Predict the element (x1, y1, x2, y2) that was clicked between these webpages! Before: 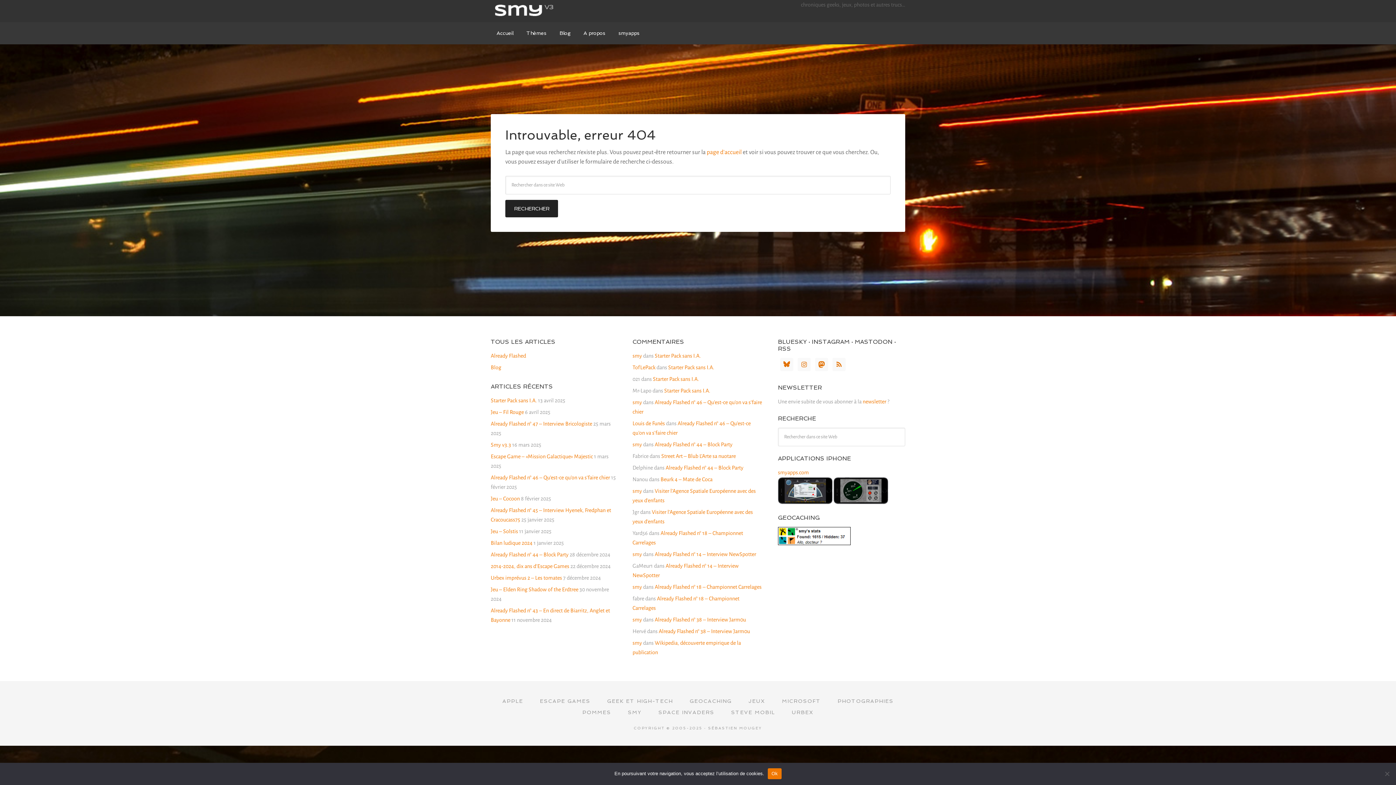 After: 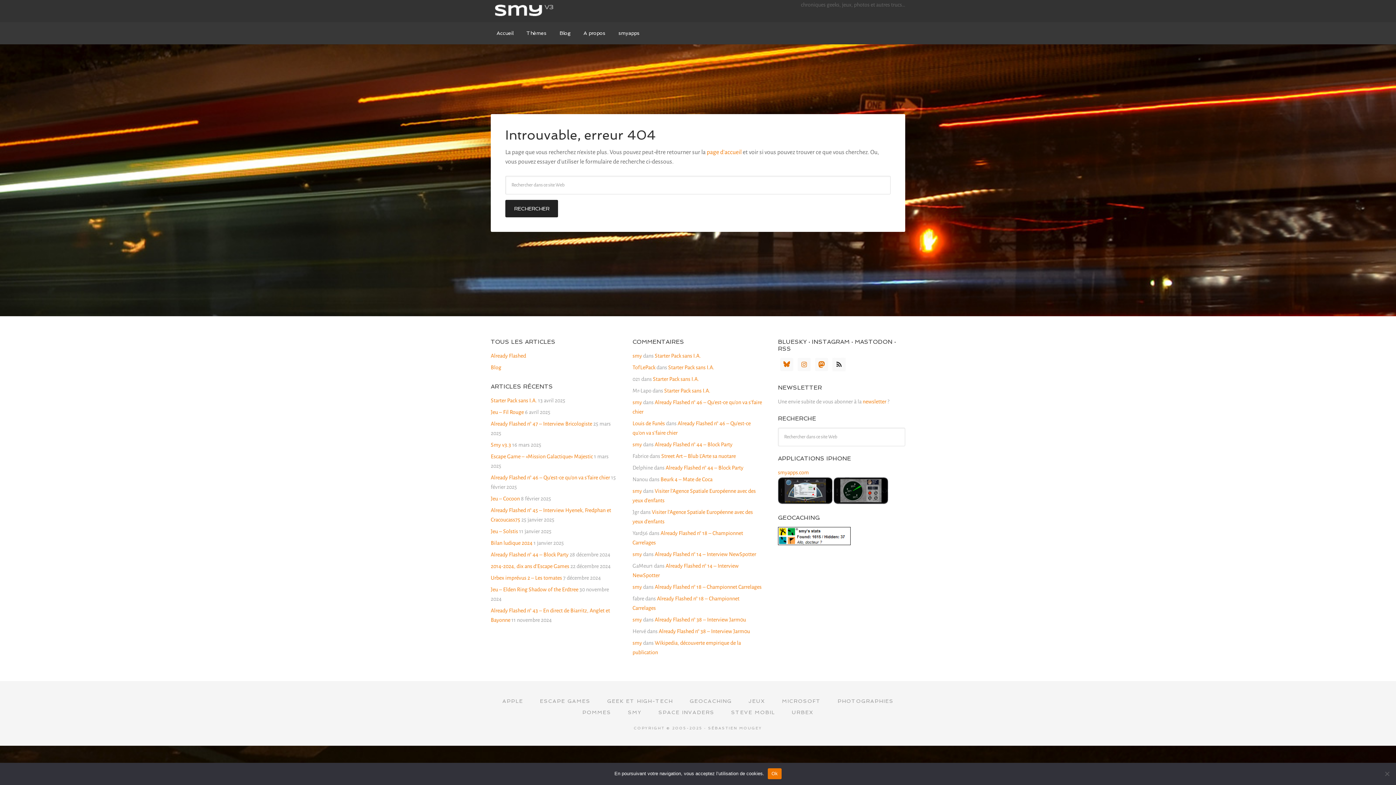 Action: bbox: (832, 358, 845, 371)